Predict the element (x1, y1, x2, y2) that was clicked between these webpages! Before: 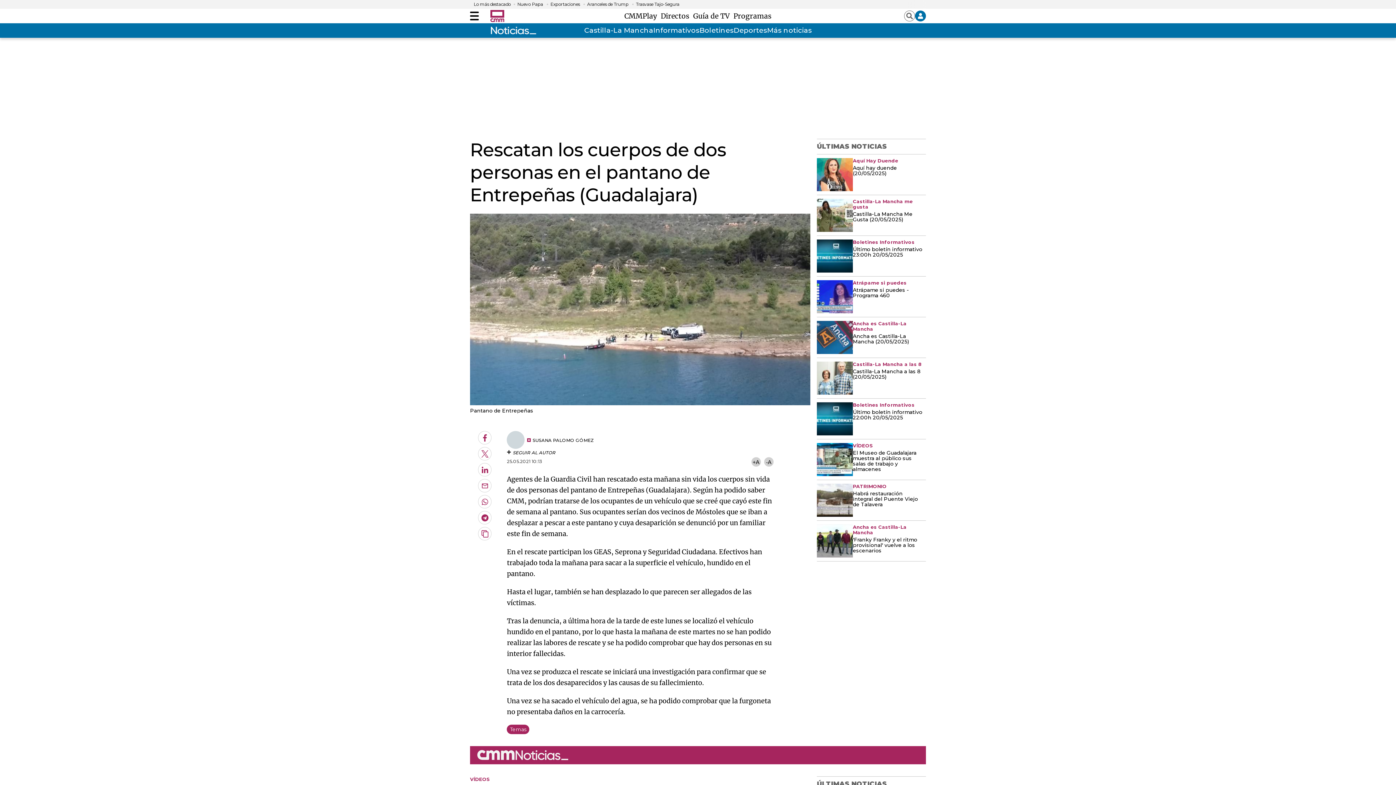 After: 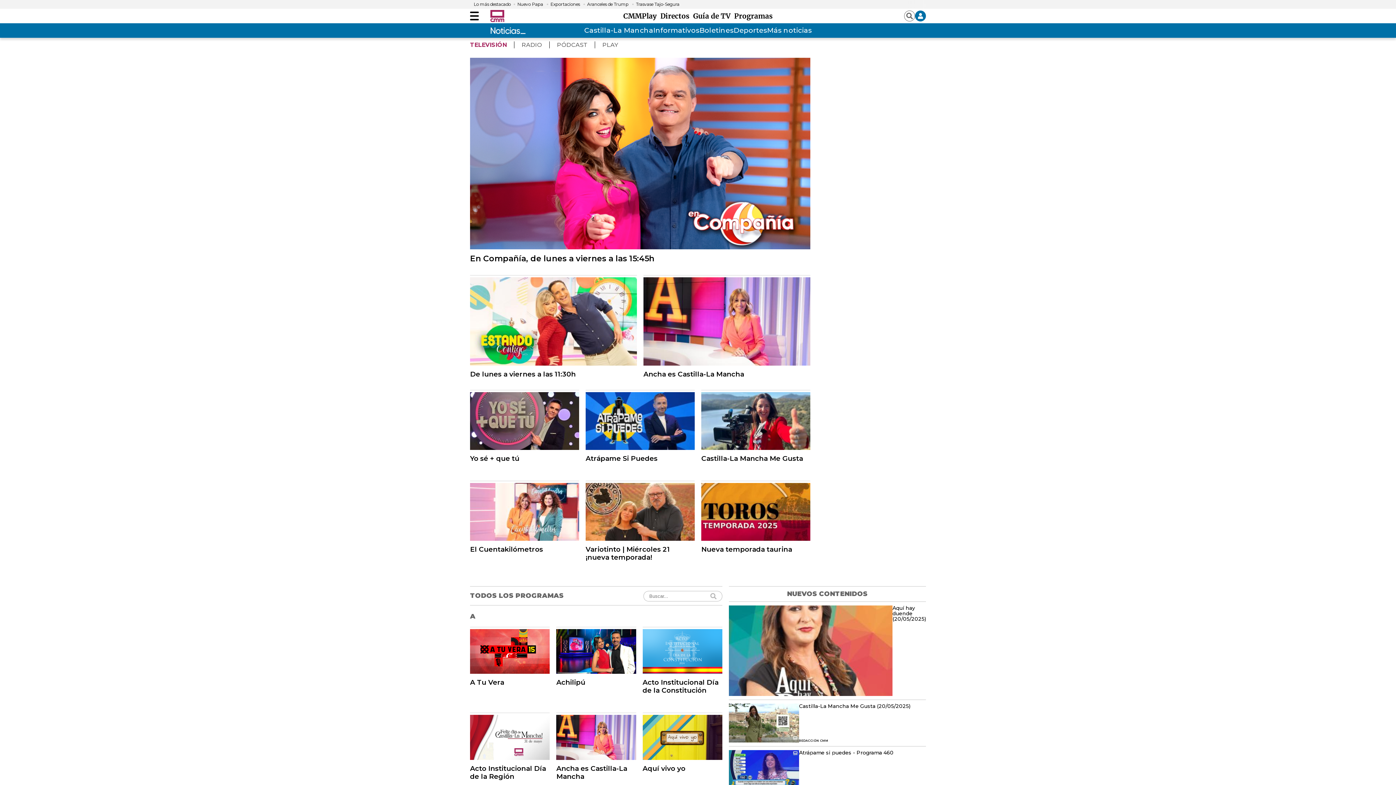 Action: label: Programas bbox: (733, 10, 771, 21)